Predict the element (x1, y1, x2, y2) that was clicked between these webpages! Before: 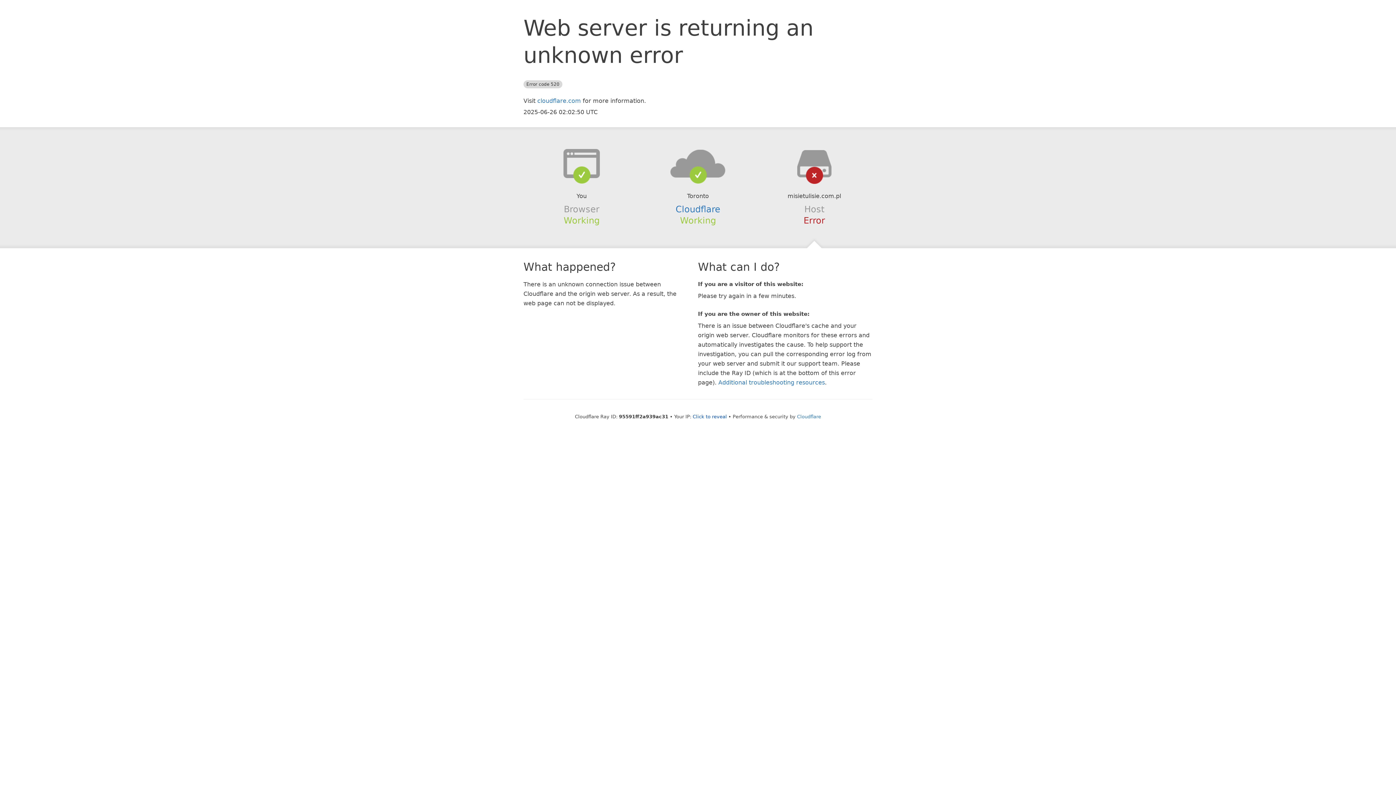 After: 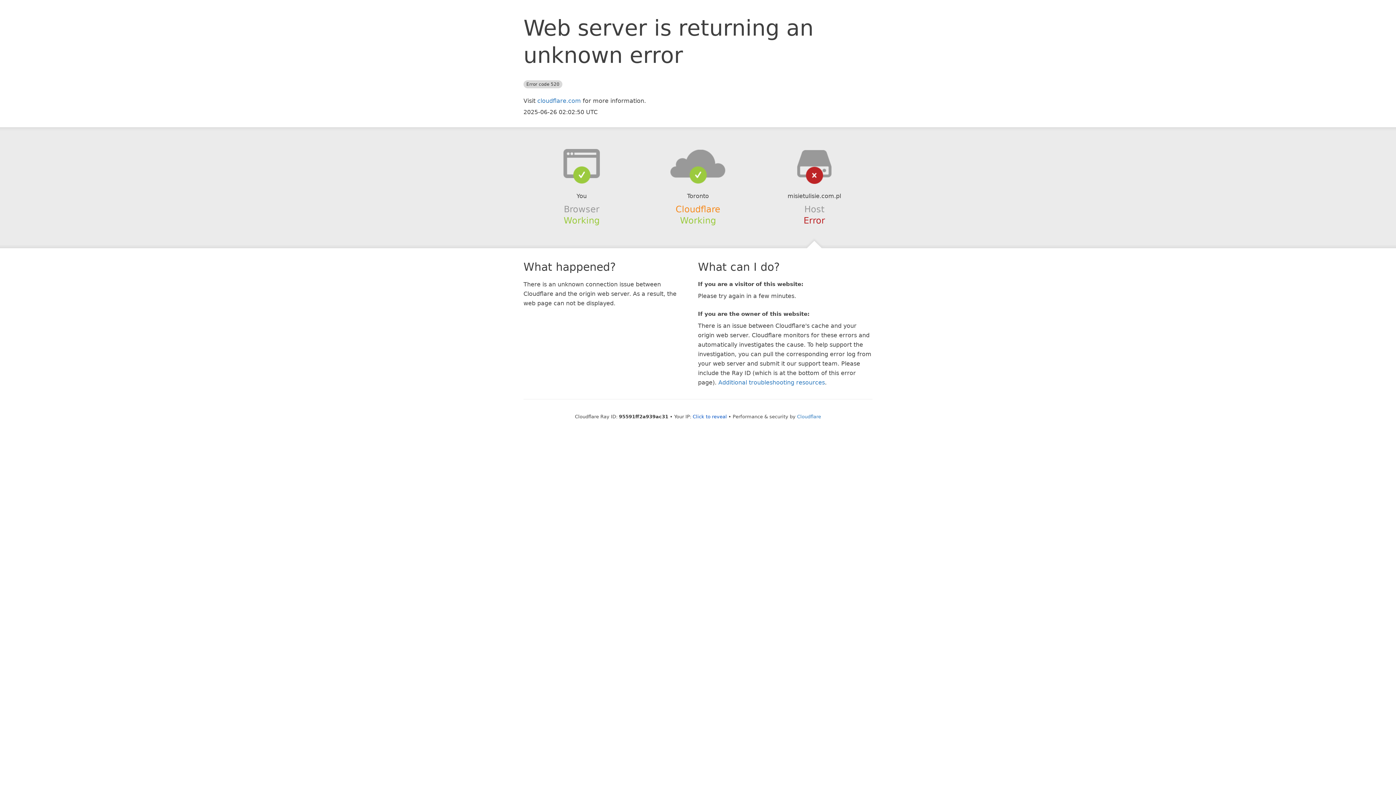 Action: label: Cloudflare bbox: (675, 204, 720, 214)